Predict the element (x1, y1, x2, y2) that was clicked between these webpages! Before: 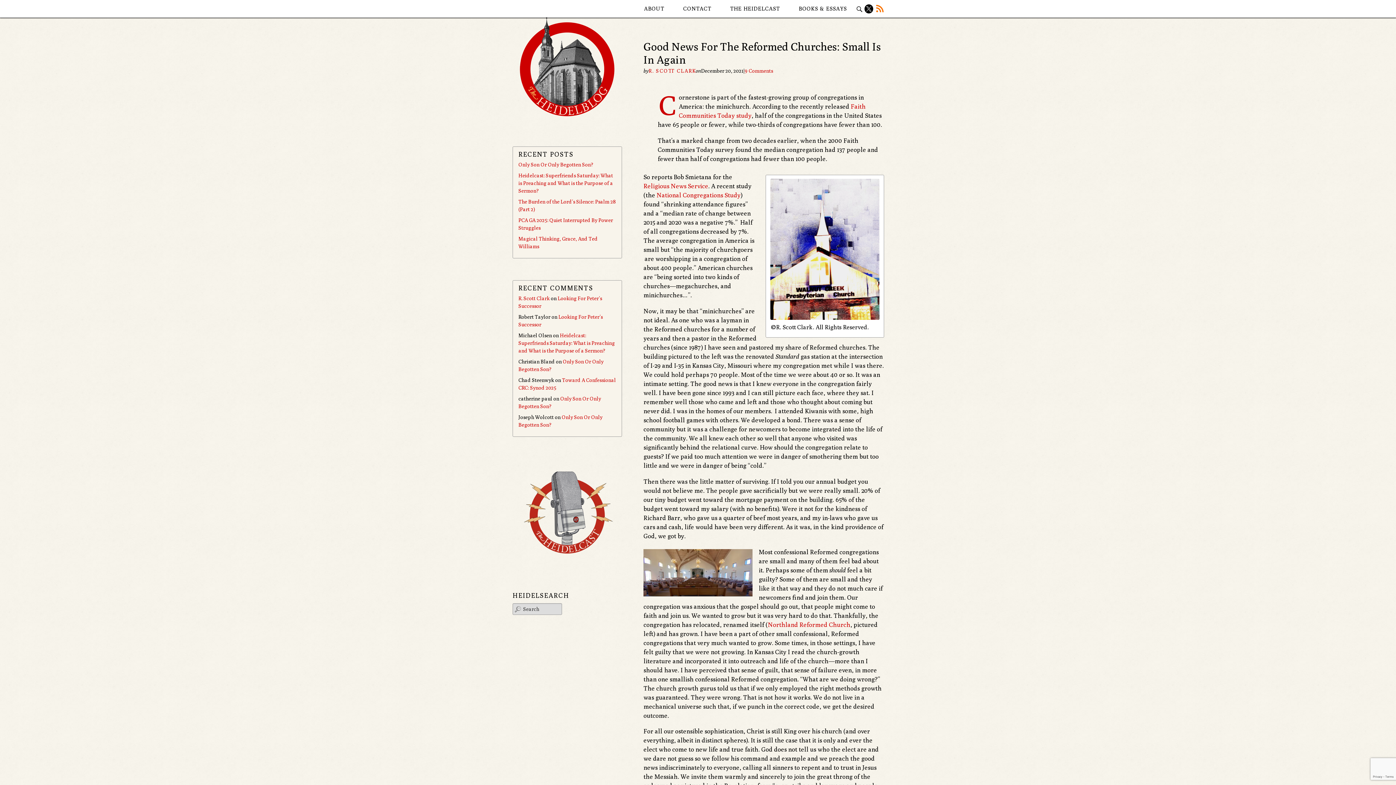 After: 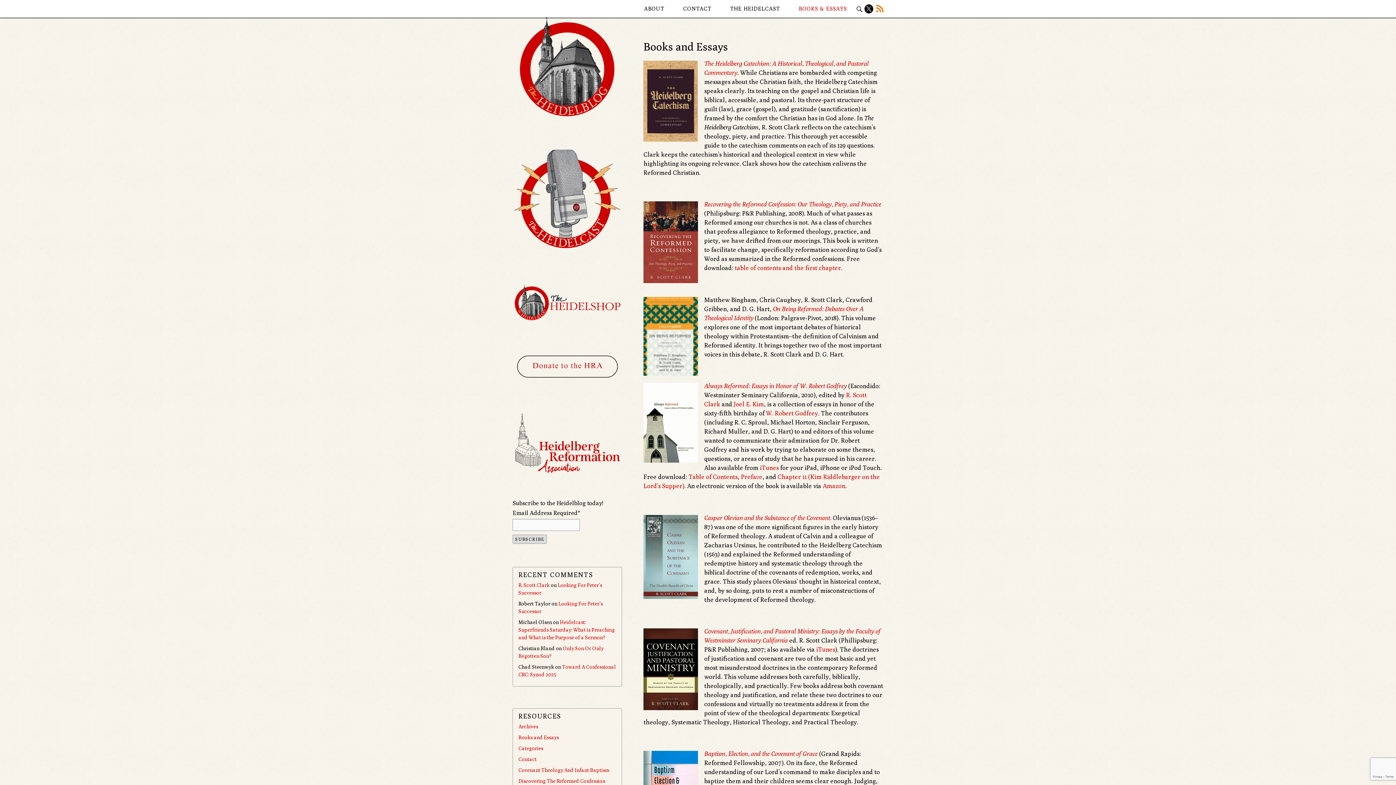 Action: label: BOOKS & ESSAYS bbox: (790, 0, 855, 17)